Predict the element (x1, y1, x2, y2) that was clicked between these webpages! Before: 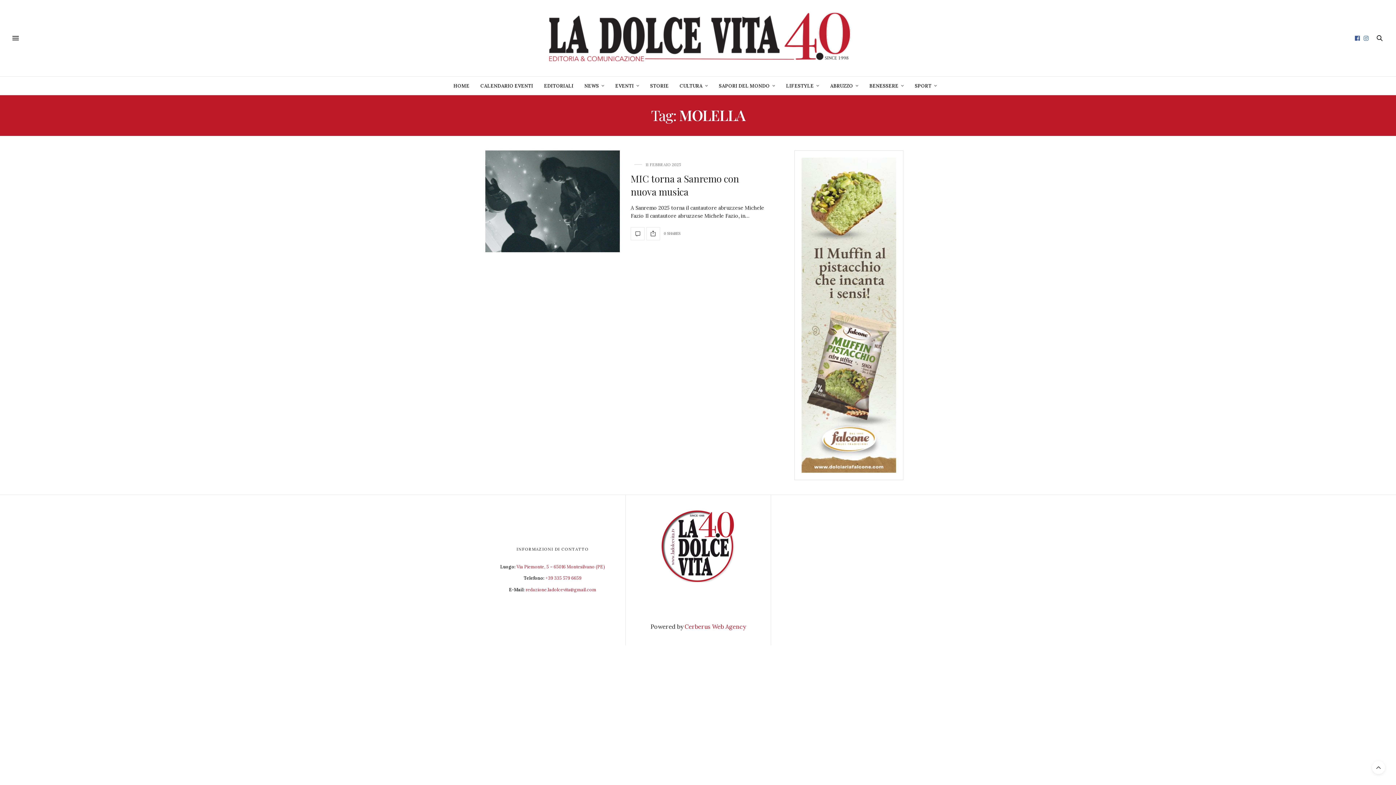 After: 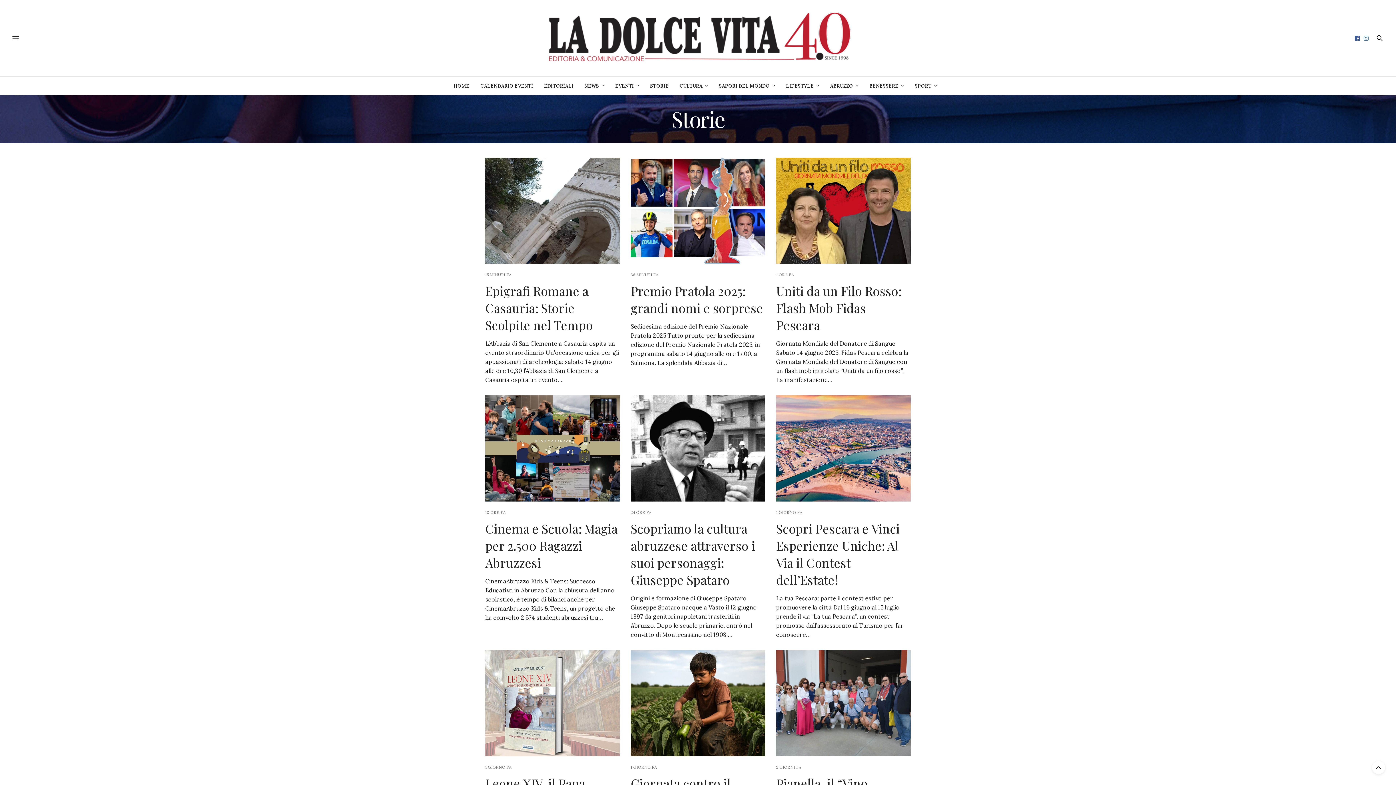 Action: bbox: (650, 76, 668, 94) label: STORIE